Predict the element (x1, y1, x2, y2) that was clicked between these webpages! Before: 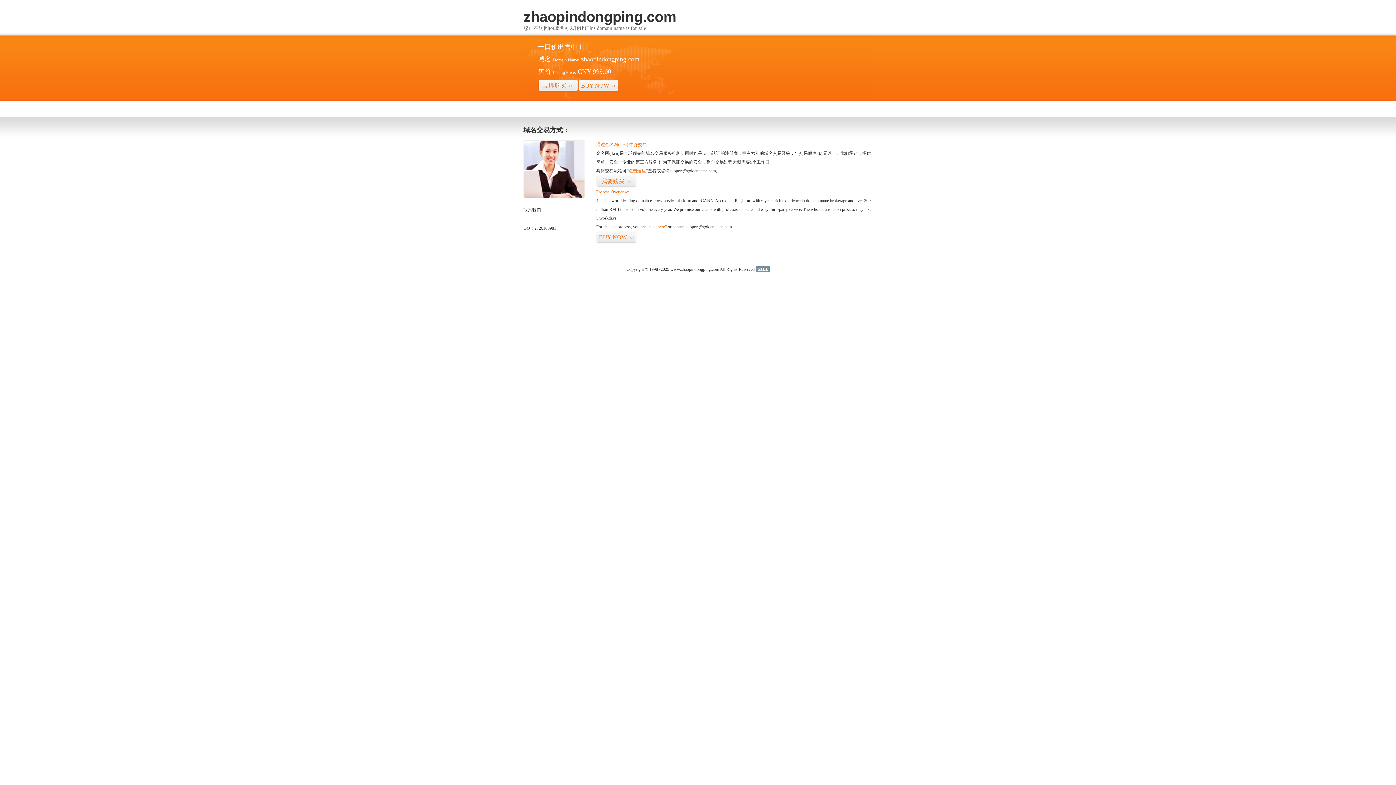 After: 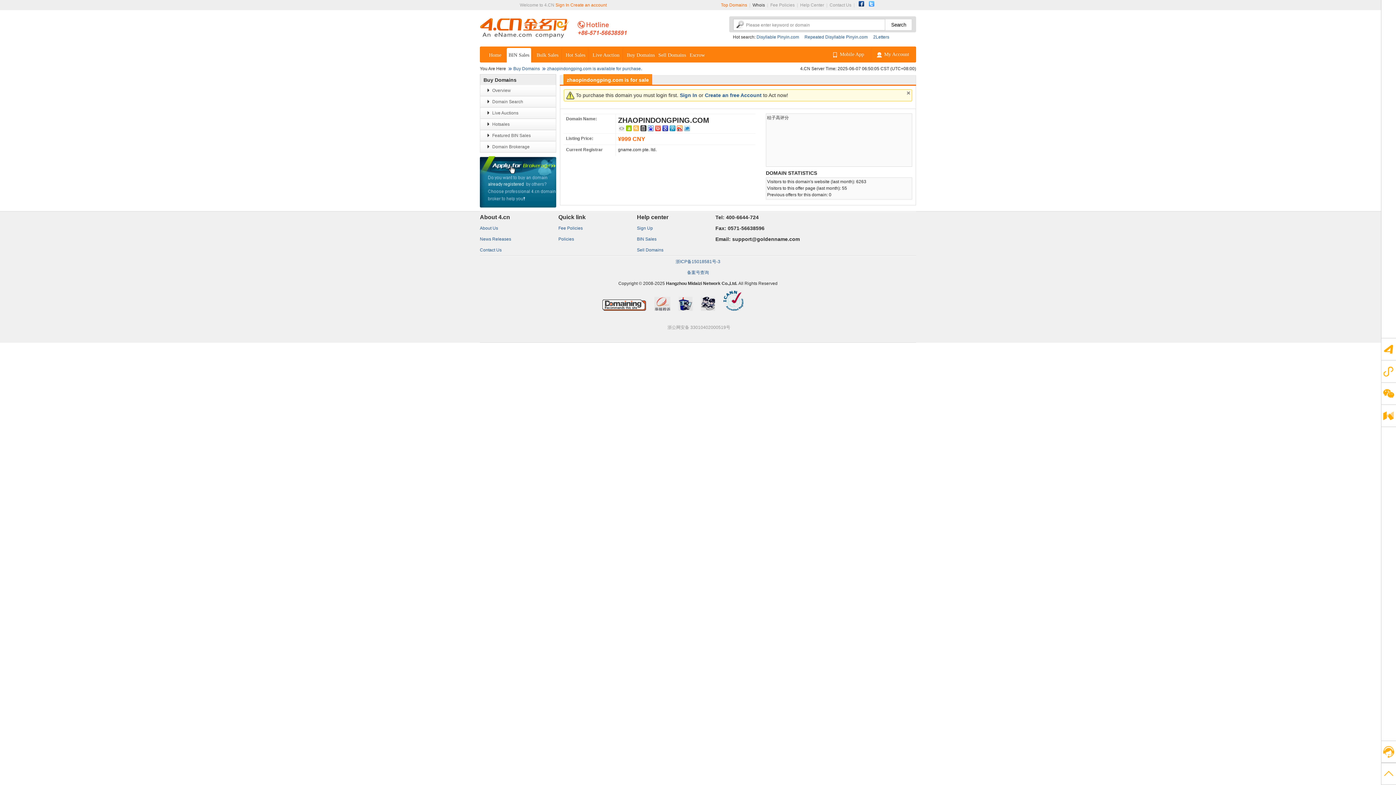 Action: label: BUY NOW>> bbox: (578, 79, 618, 92)